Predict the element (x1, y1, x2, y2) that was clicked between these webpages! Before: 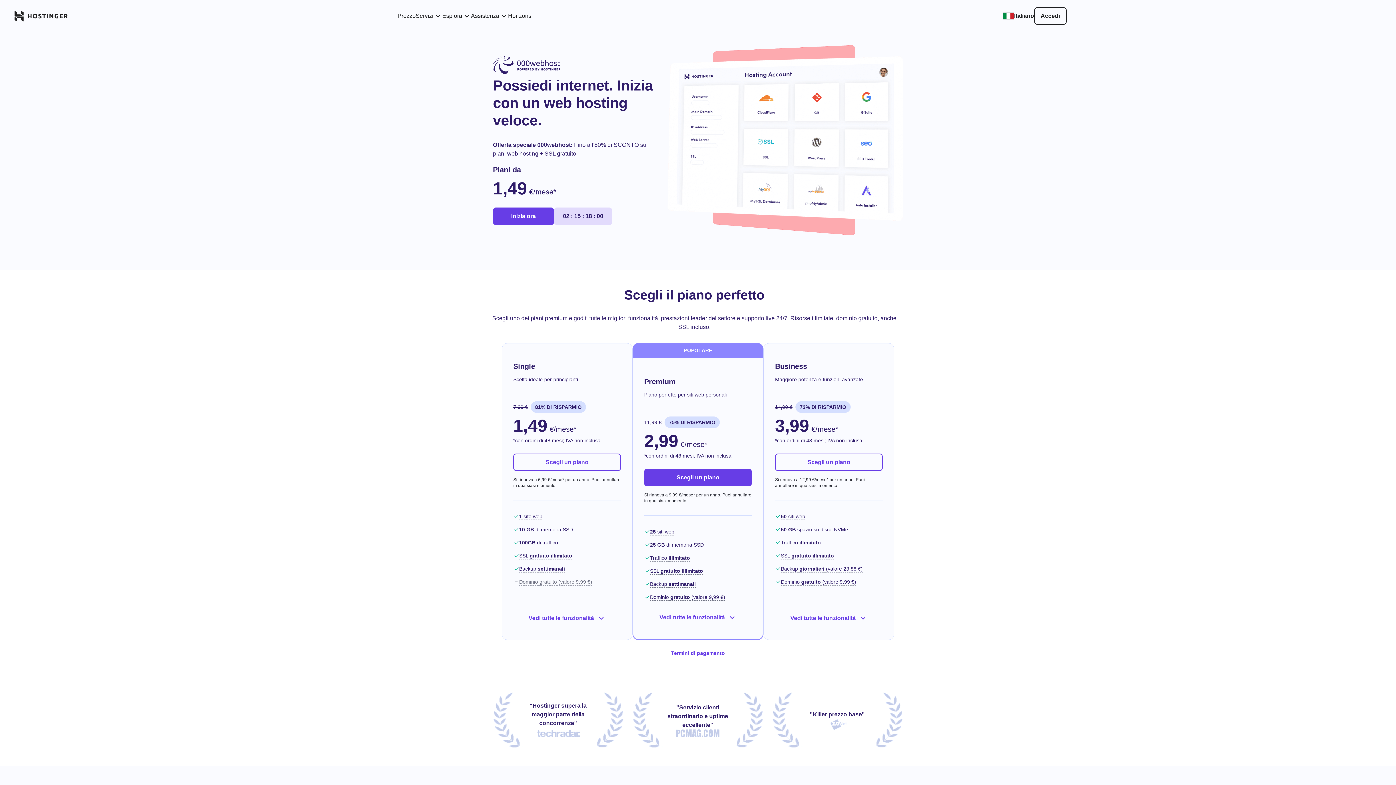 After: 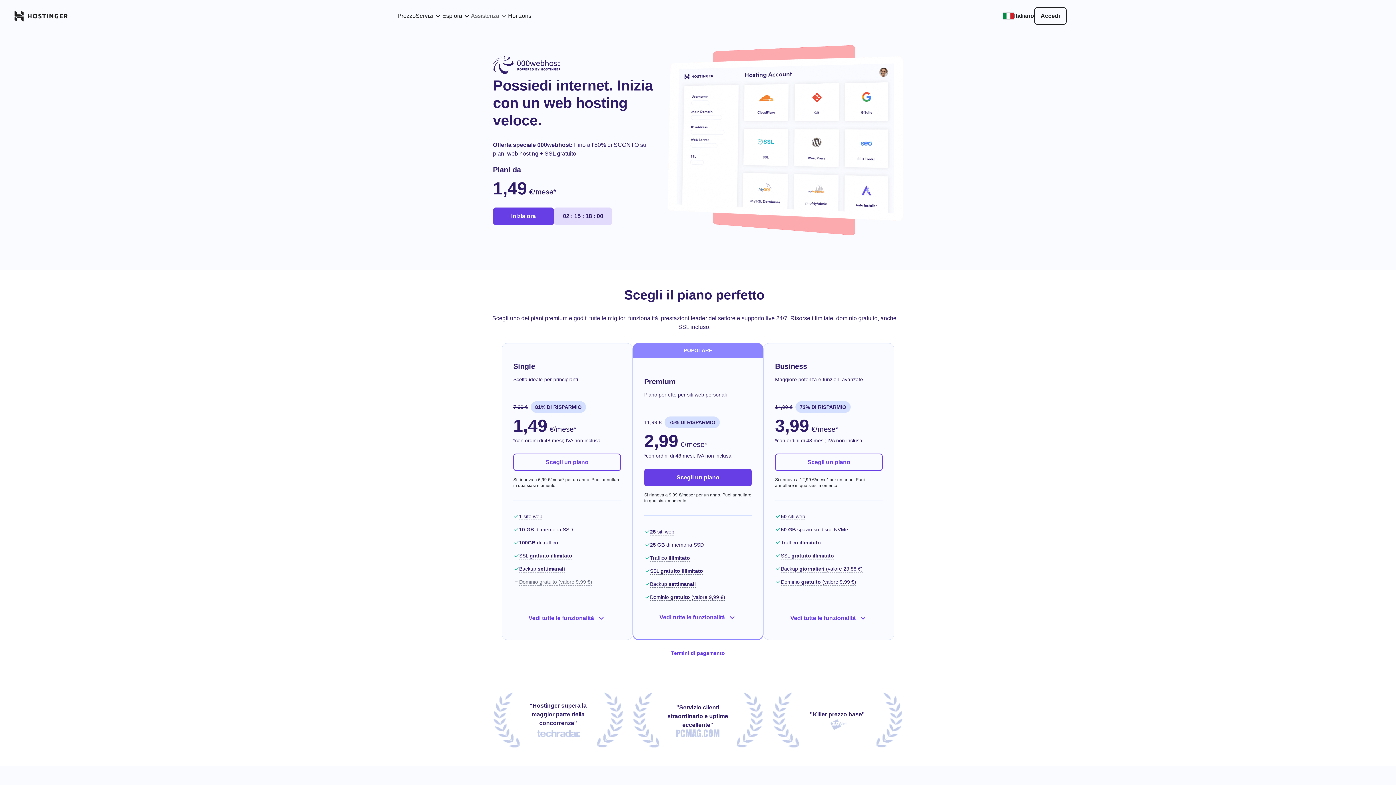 Action: label: Assistenza bbox: (471, 11, 508, 20)